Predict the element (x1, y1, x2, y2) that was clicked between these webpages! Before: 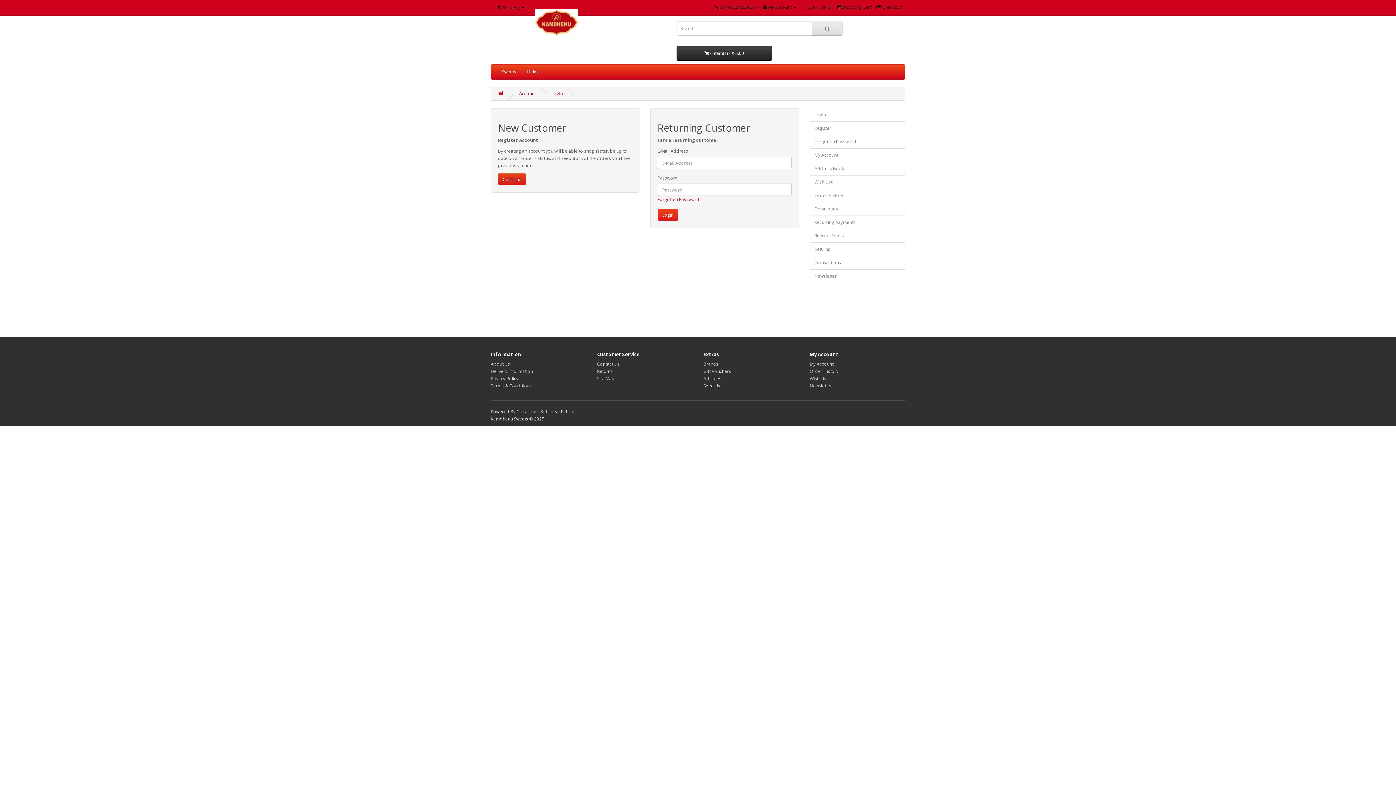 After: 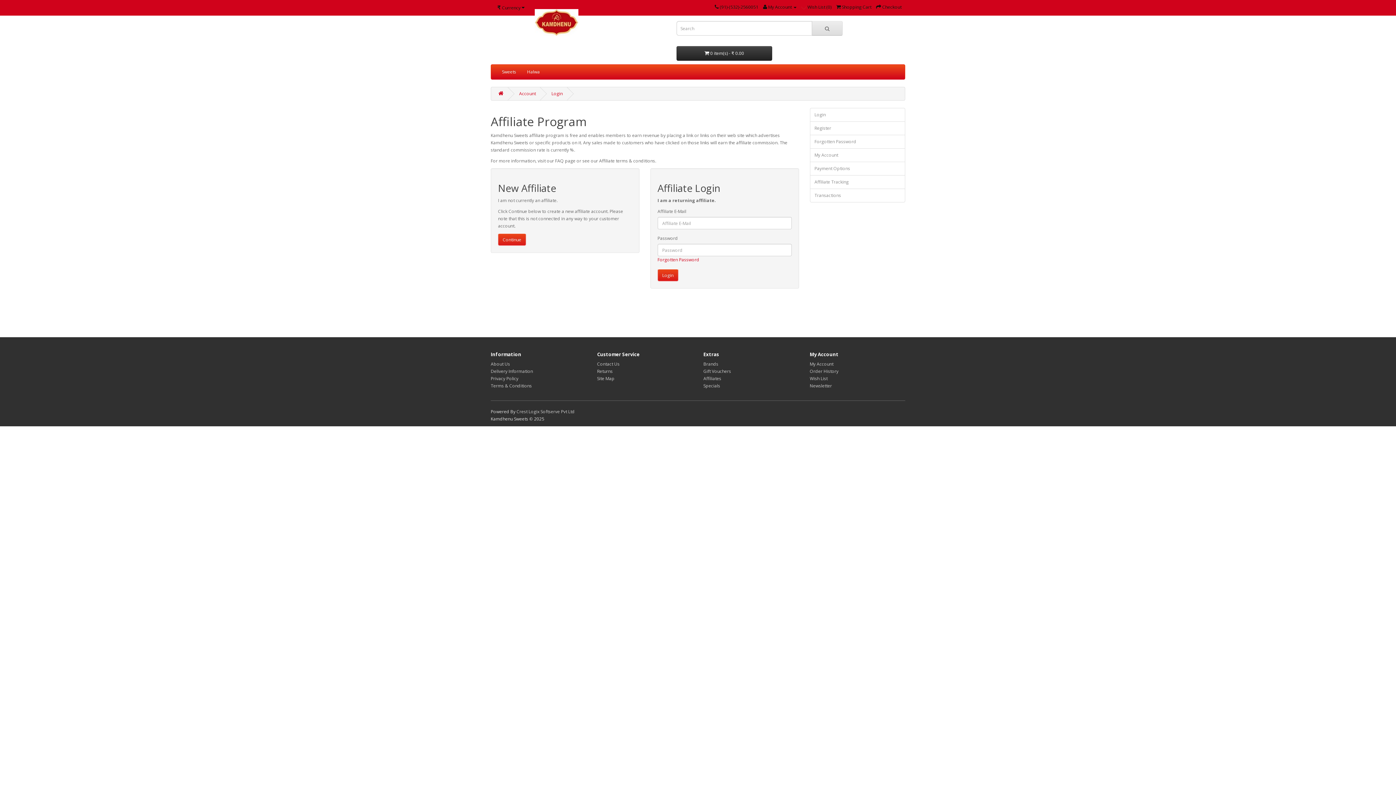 Action: label: Affiliates bbox: (703, 375, 721, 381)